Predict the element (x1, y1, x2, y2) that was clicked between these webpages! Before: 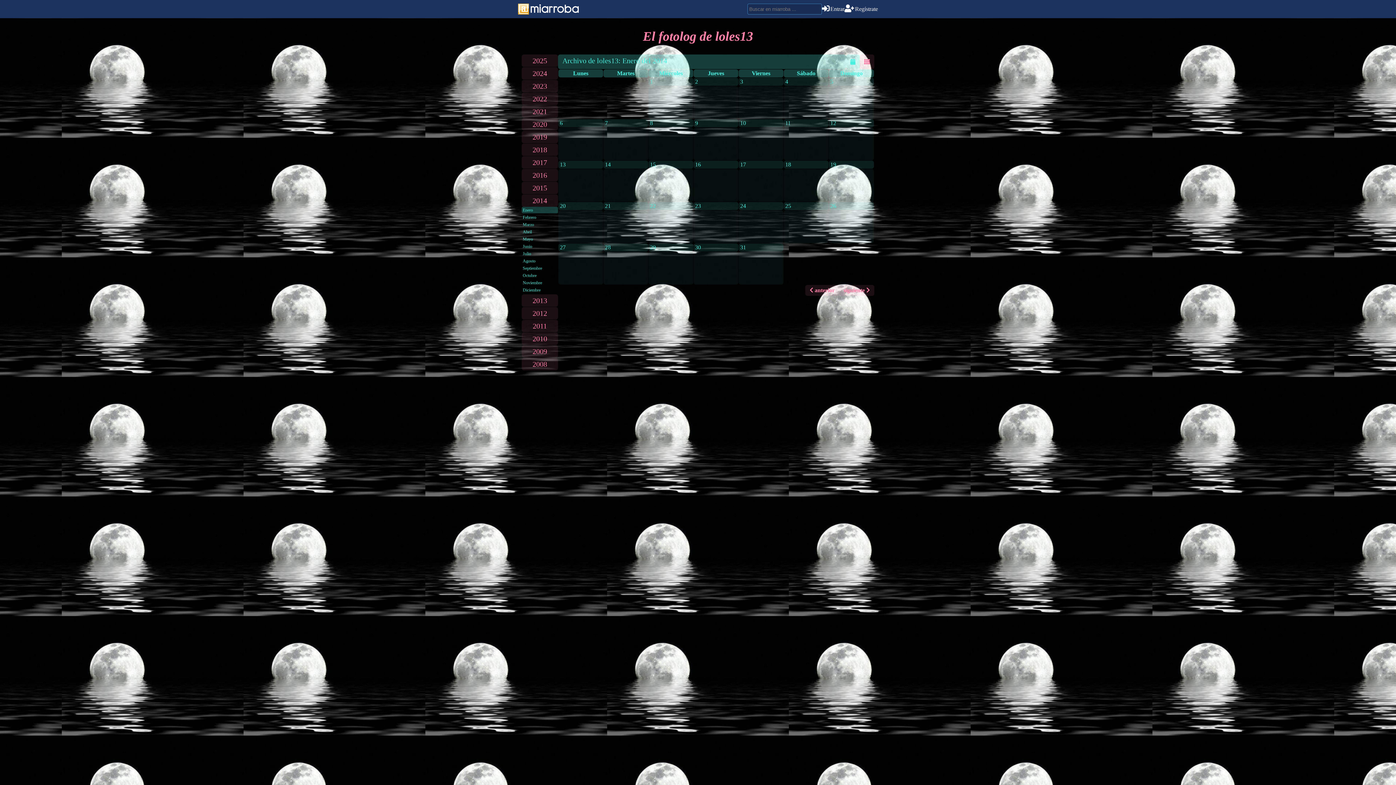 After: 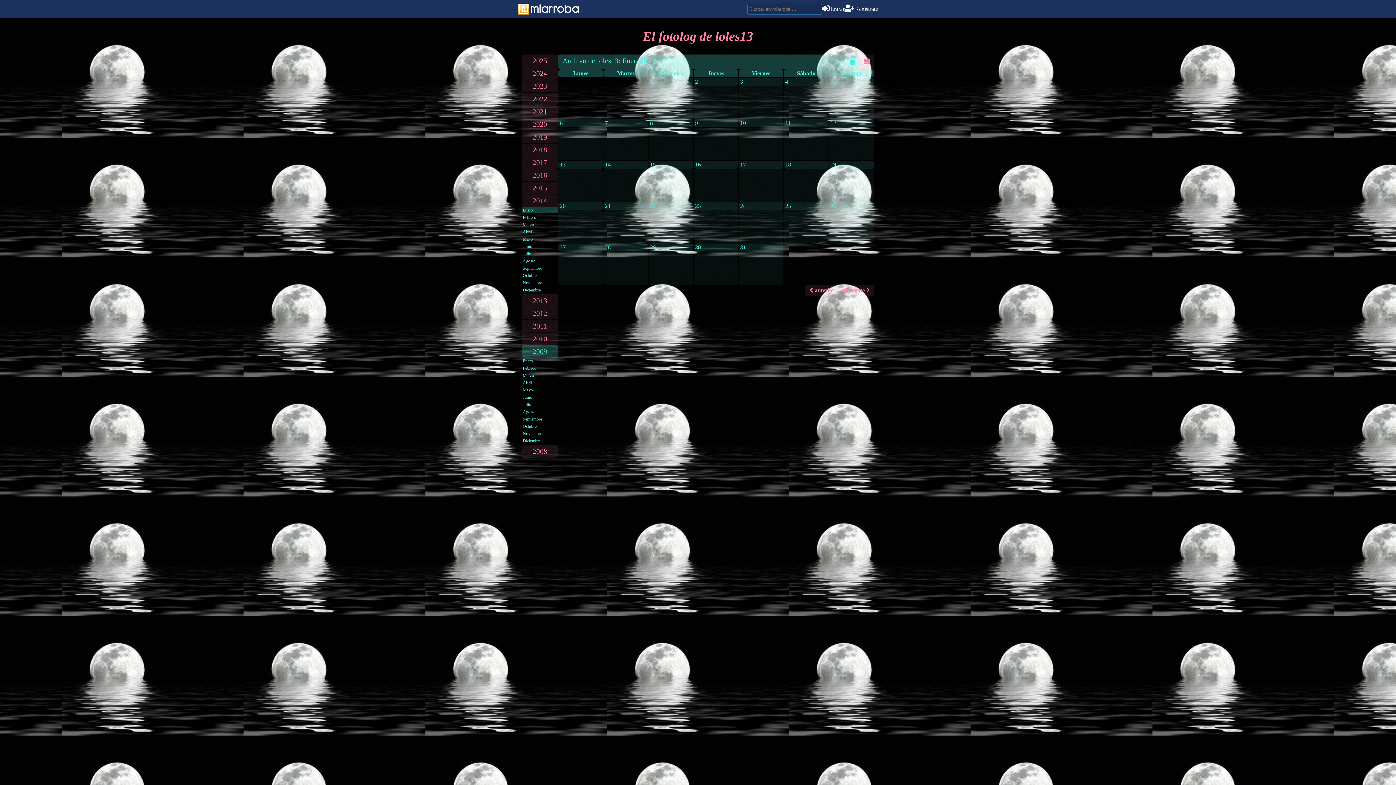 Action: label: 2009 bbox: (521, 345, 558, 357)